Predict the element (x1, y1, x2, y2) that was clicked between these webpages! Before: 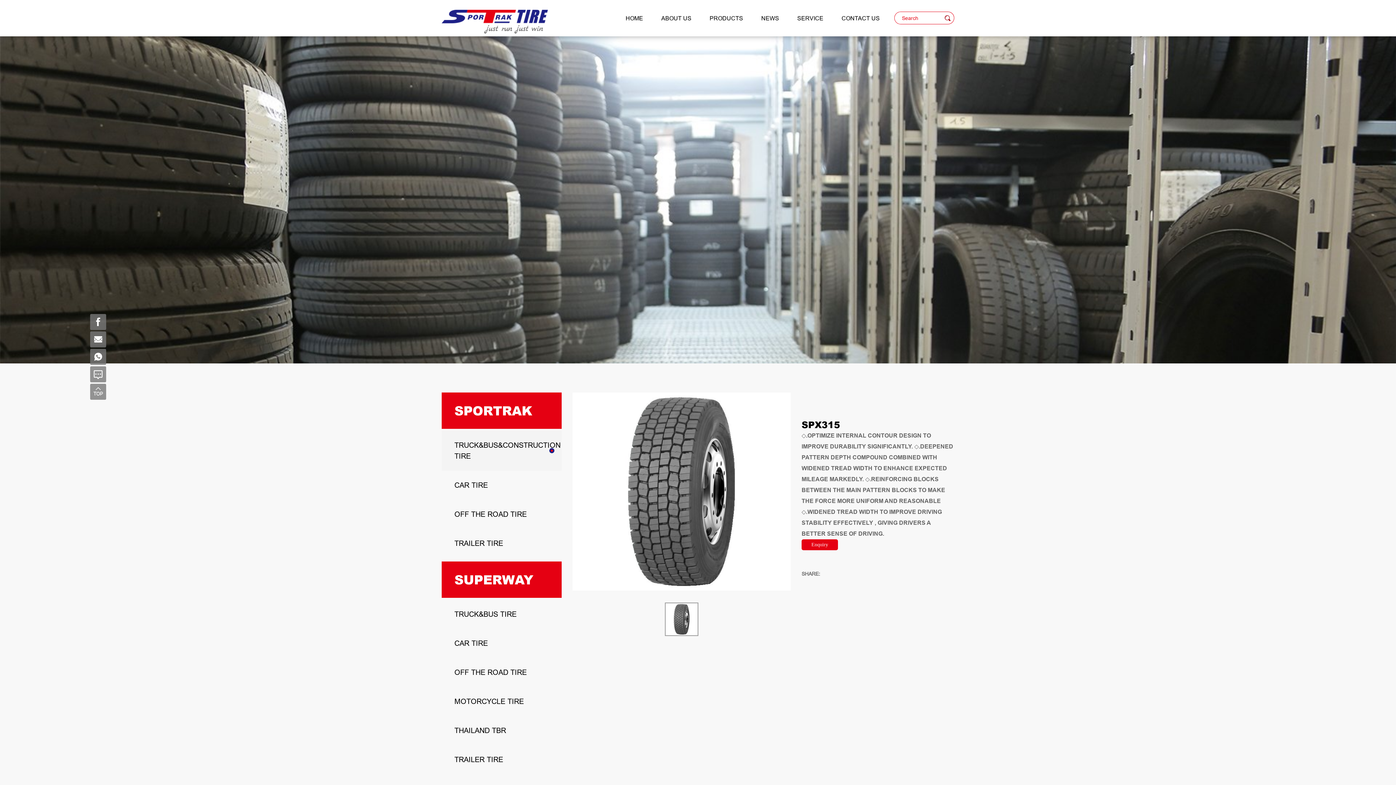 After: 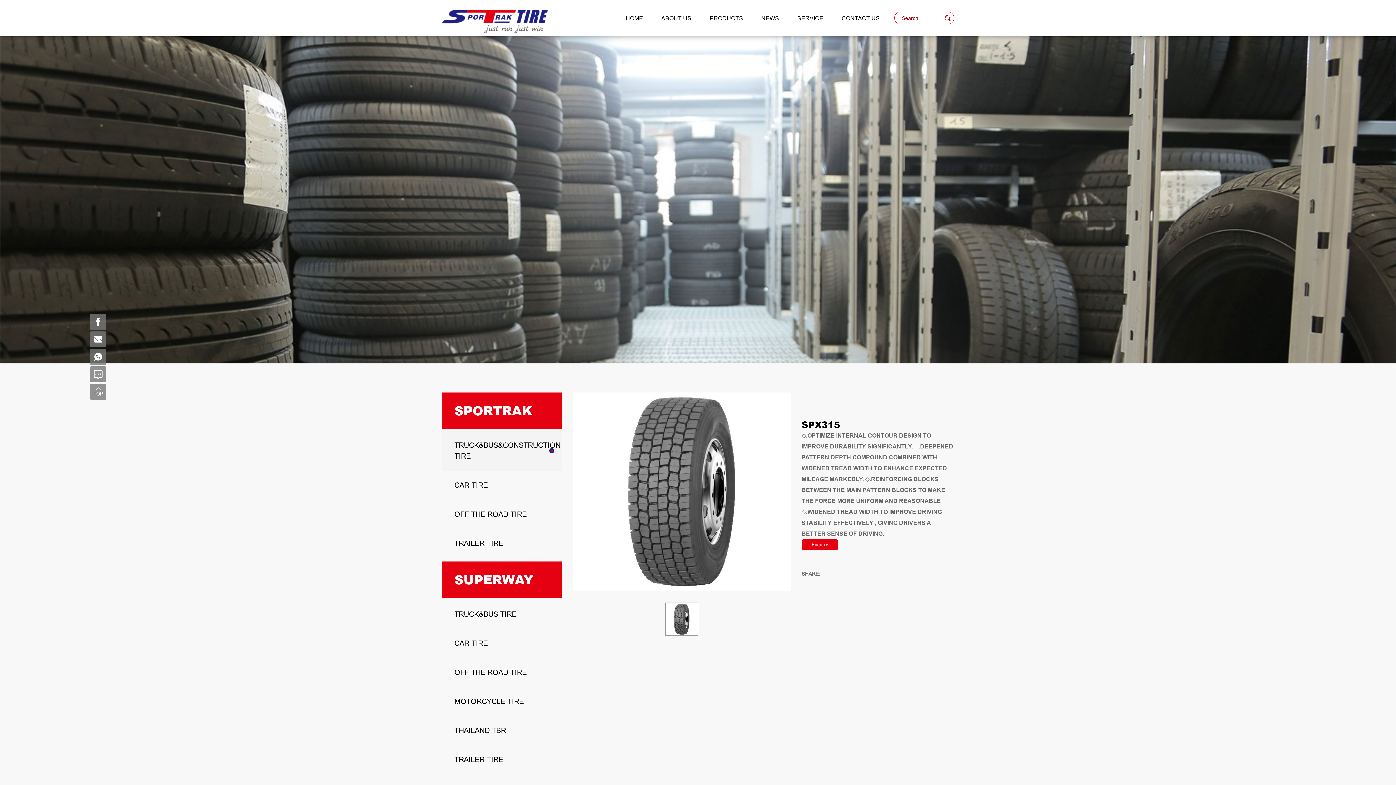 Action: bbox: (942, 12, 953, 24)